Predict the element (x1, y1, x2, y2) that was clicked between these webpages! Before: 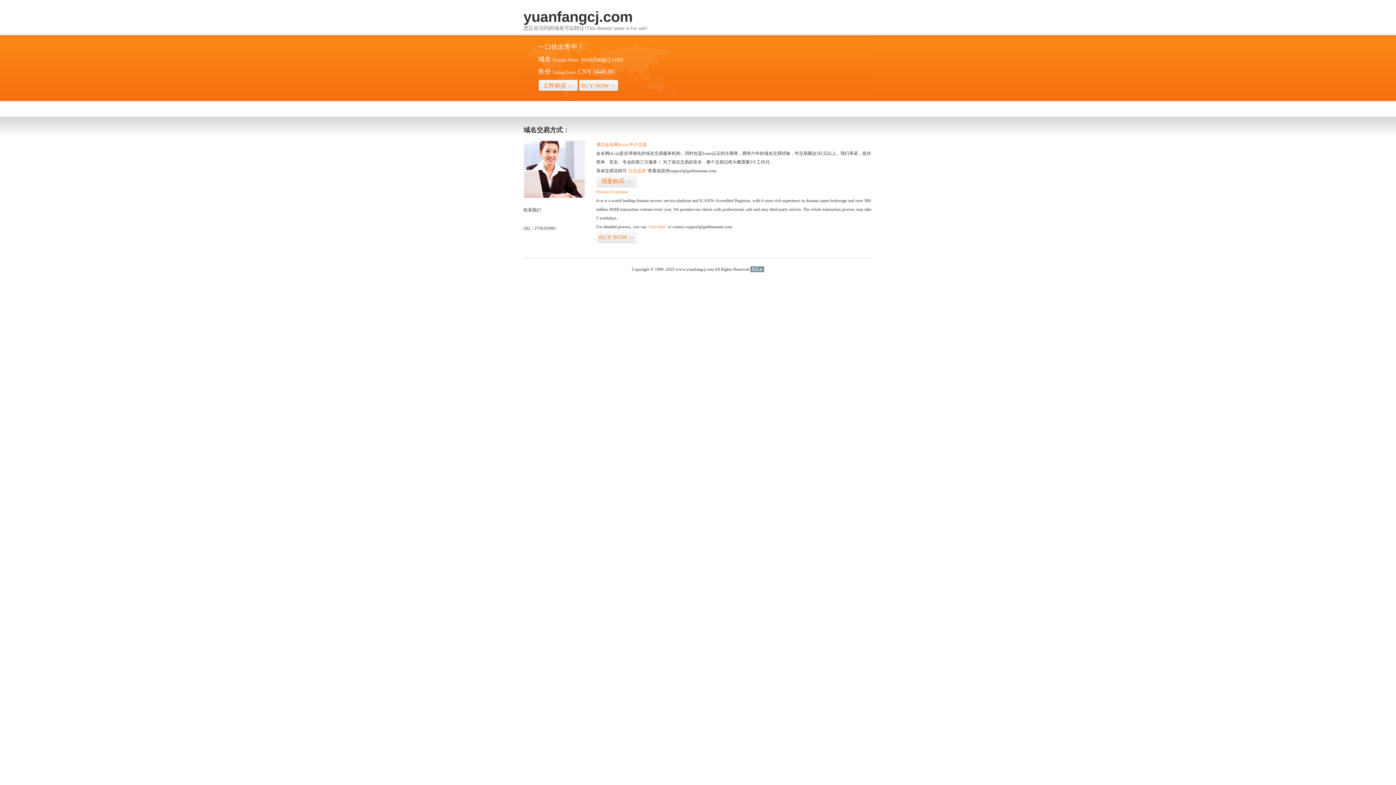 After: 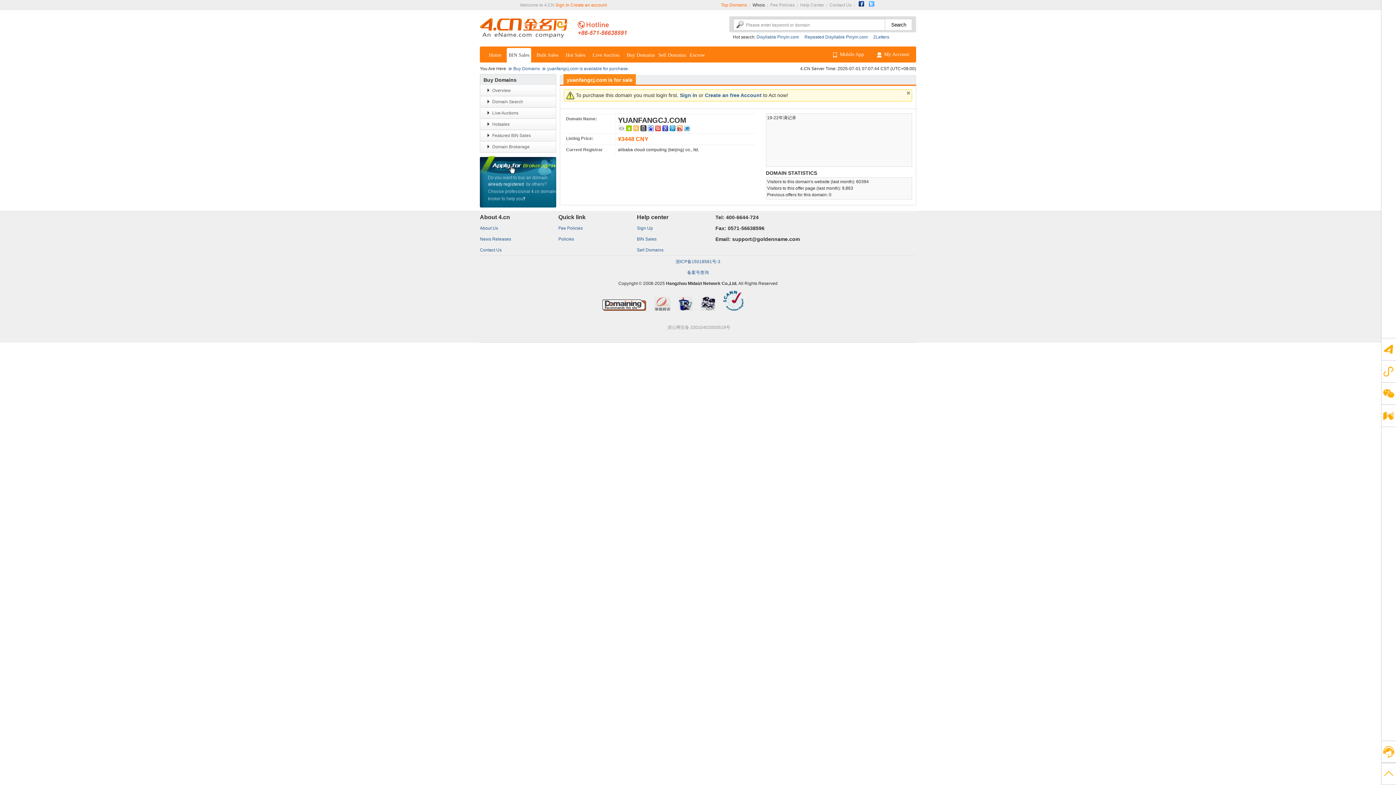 Action: bbox: (596, 175, 636, 187) label: 我要购买>>